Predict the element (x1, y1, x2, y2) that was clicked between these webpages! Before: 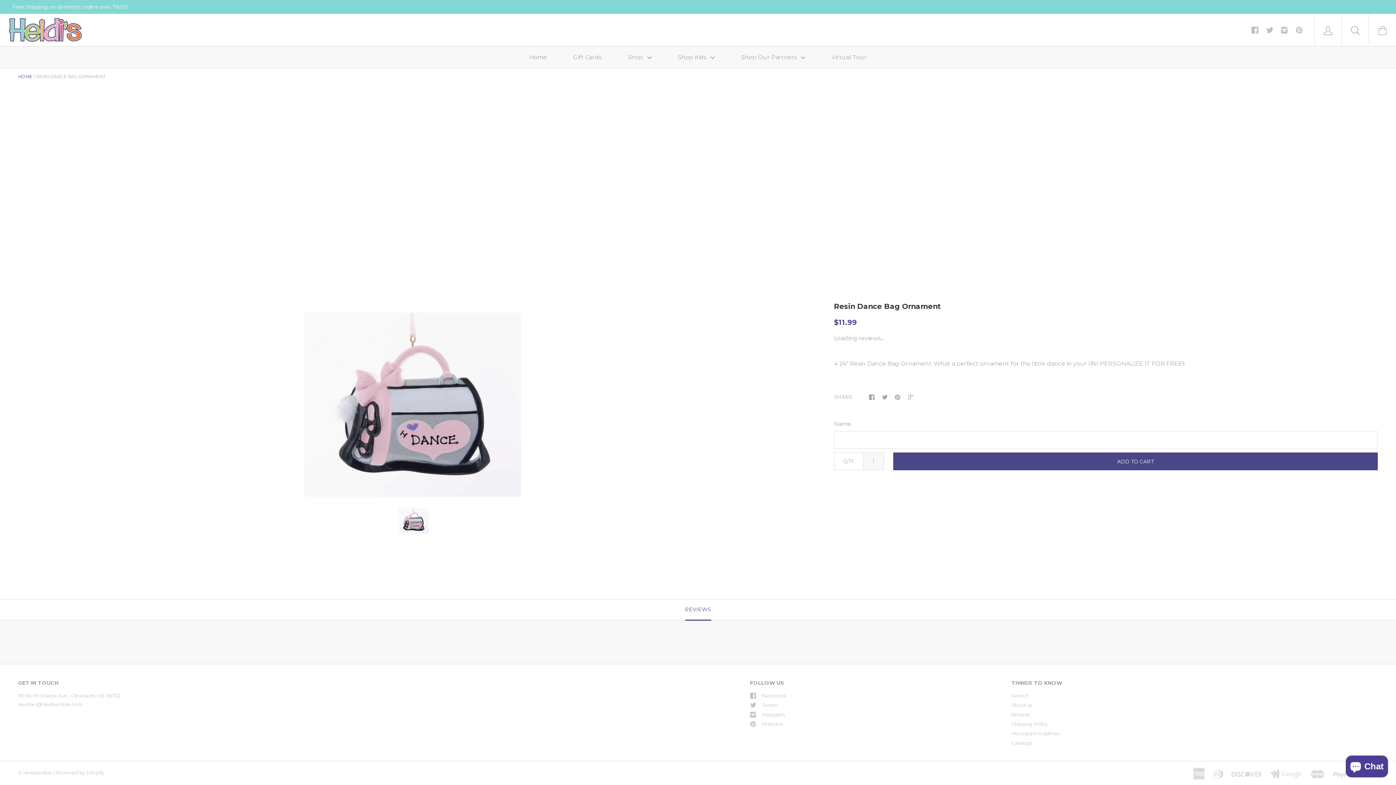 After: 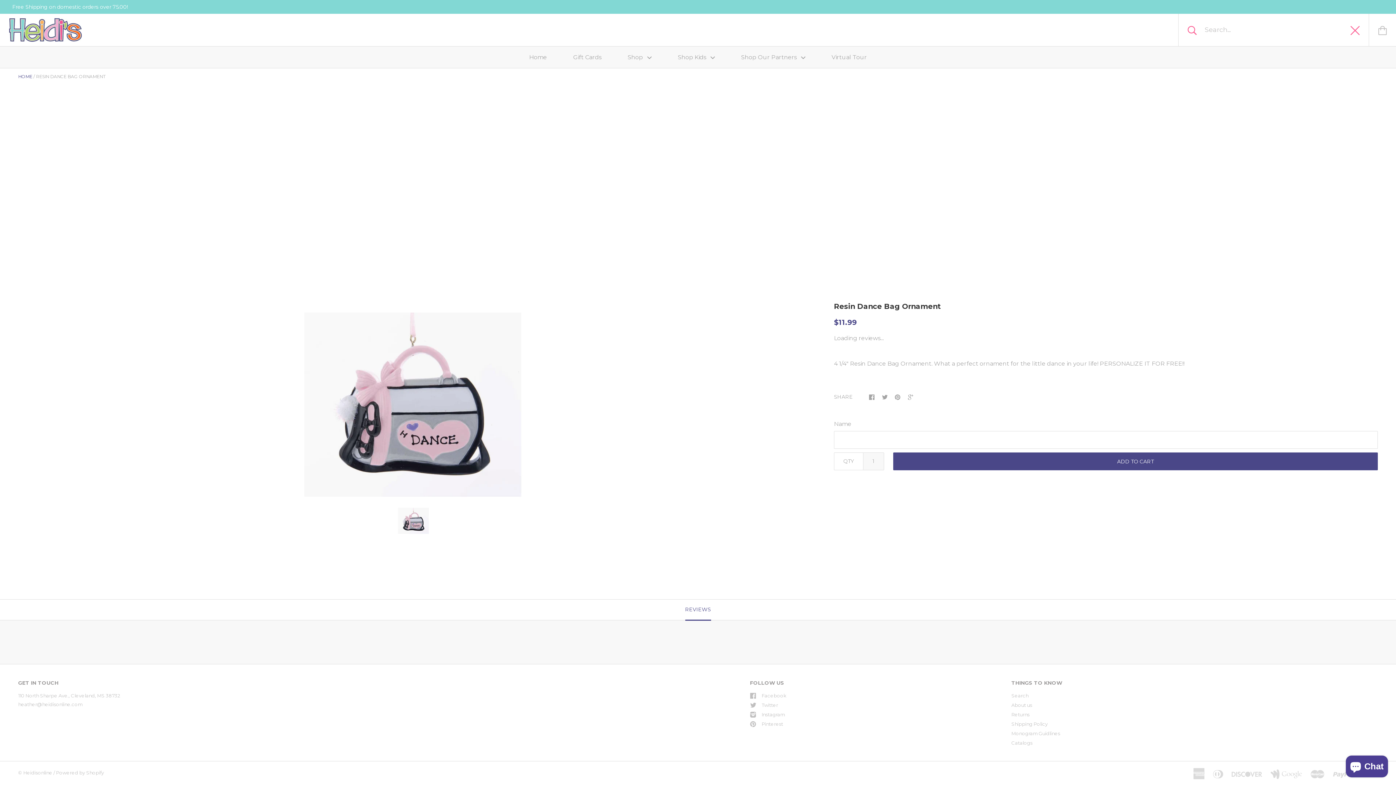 Action: bbox: (1342, 13, 1369, 46)